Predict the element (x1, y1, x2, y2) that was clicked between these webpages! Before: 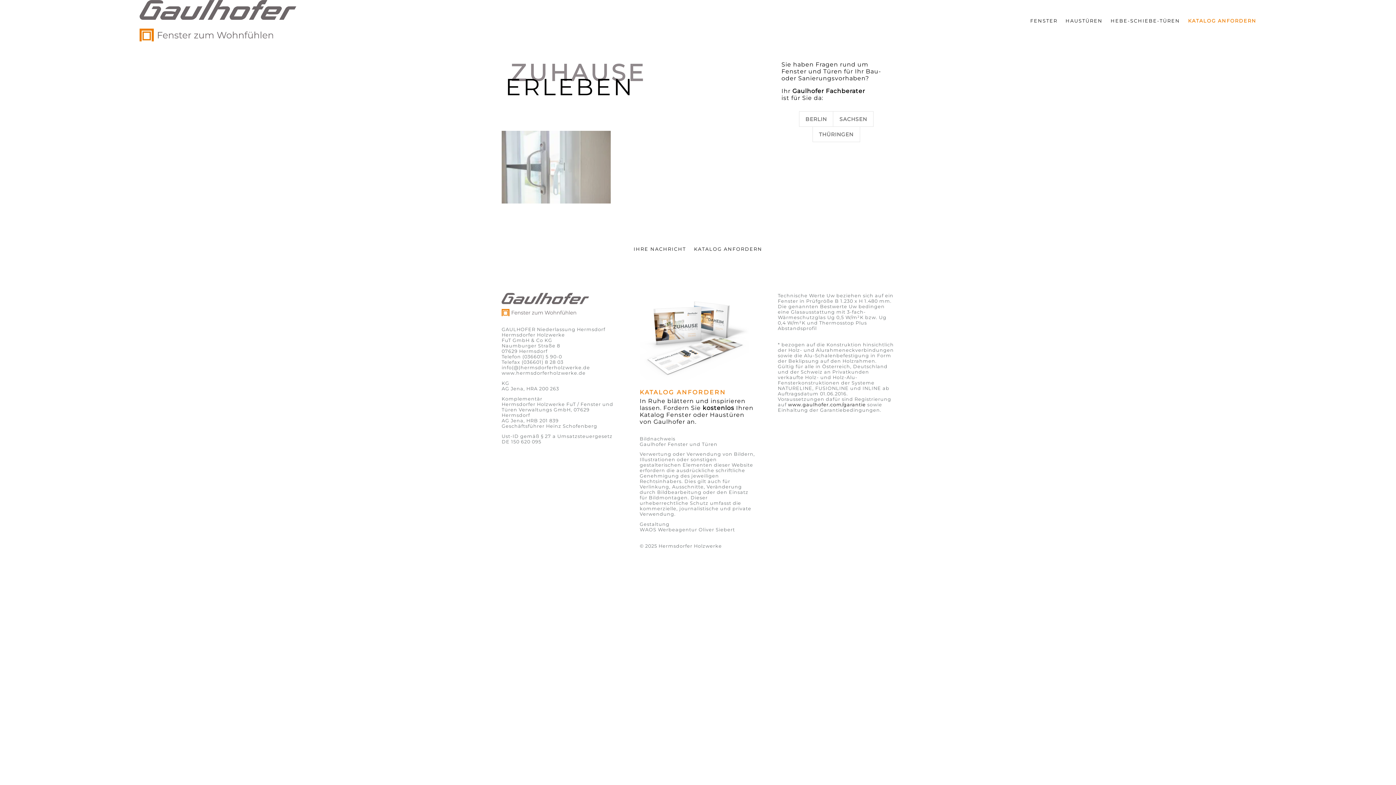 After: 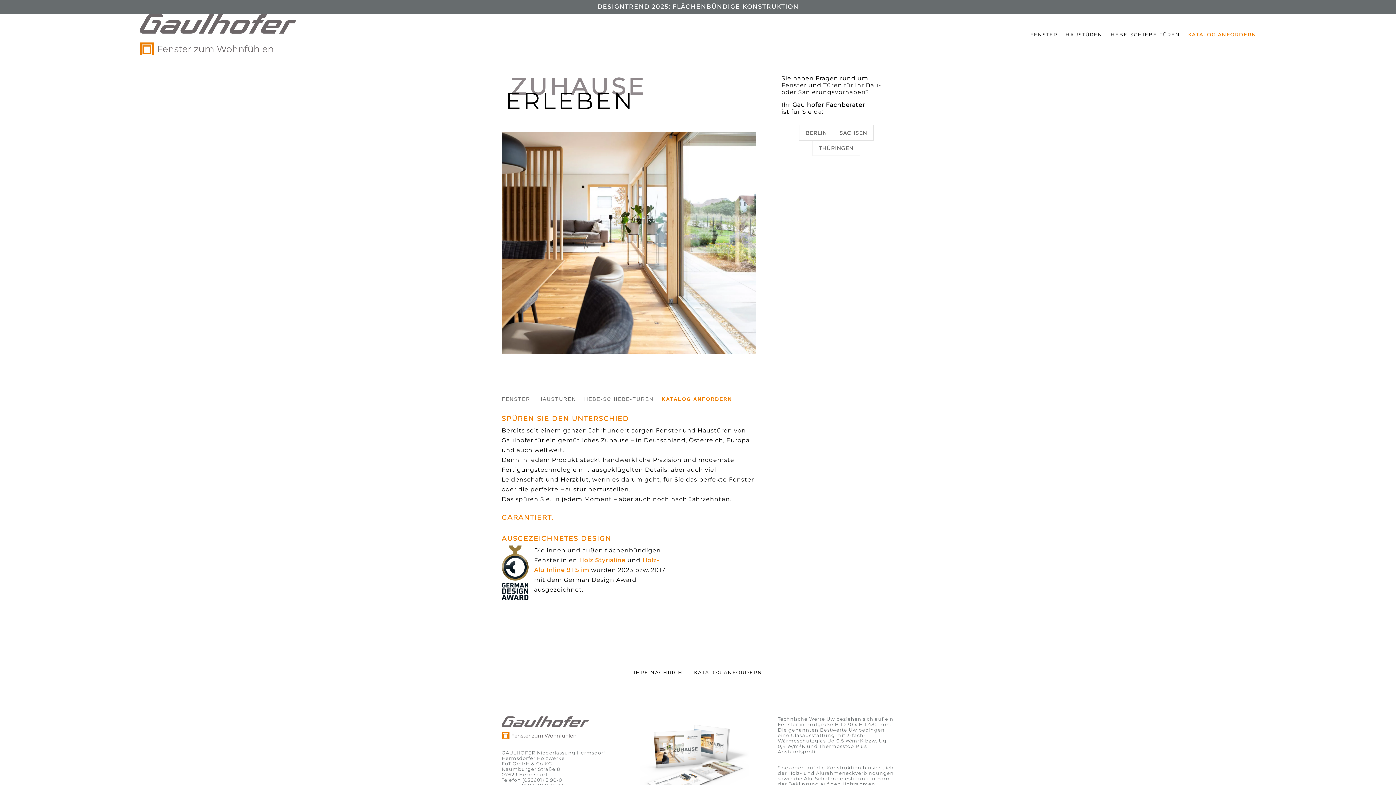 Action: bbox: (139, 0, 296, 41)